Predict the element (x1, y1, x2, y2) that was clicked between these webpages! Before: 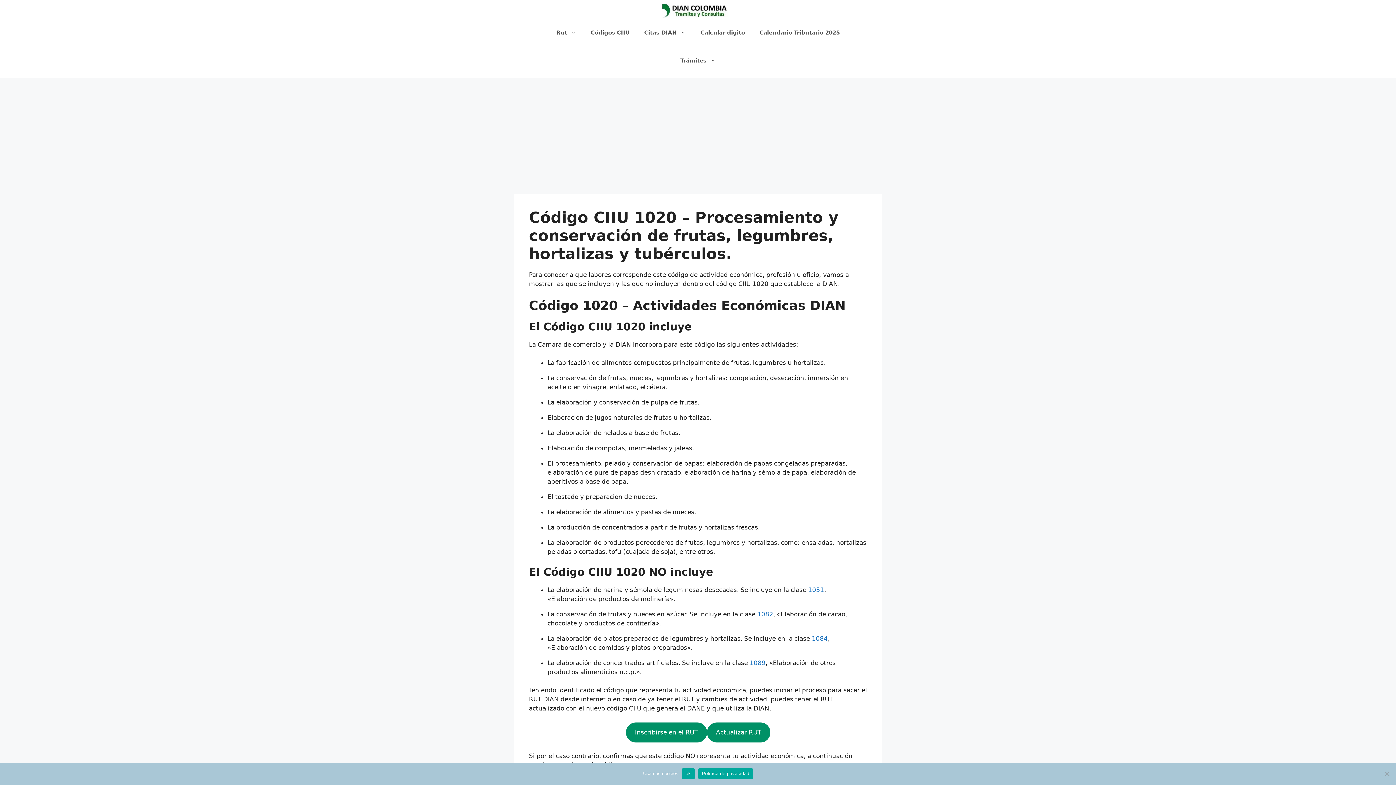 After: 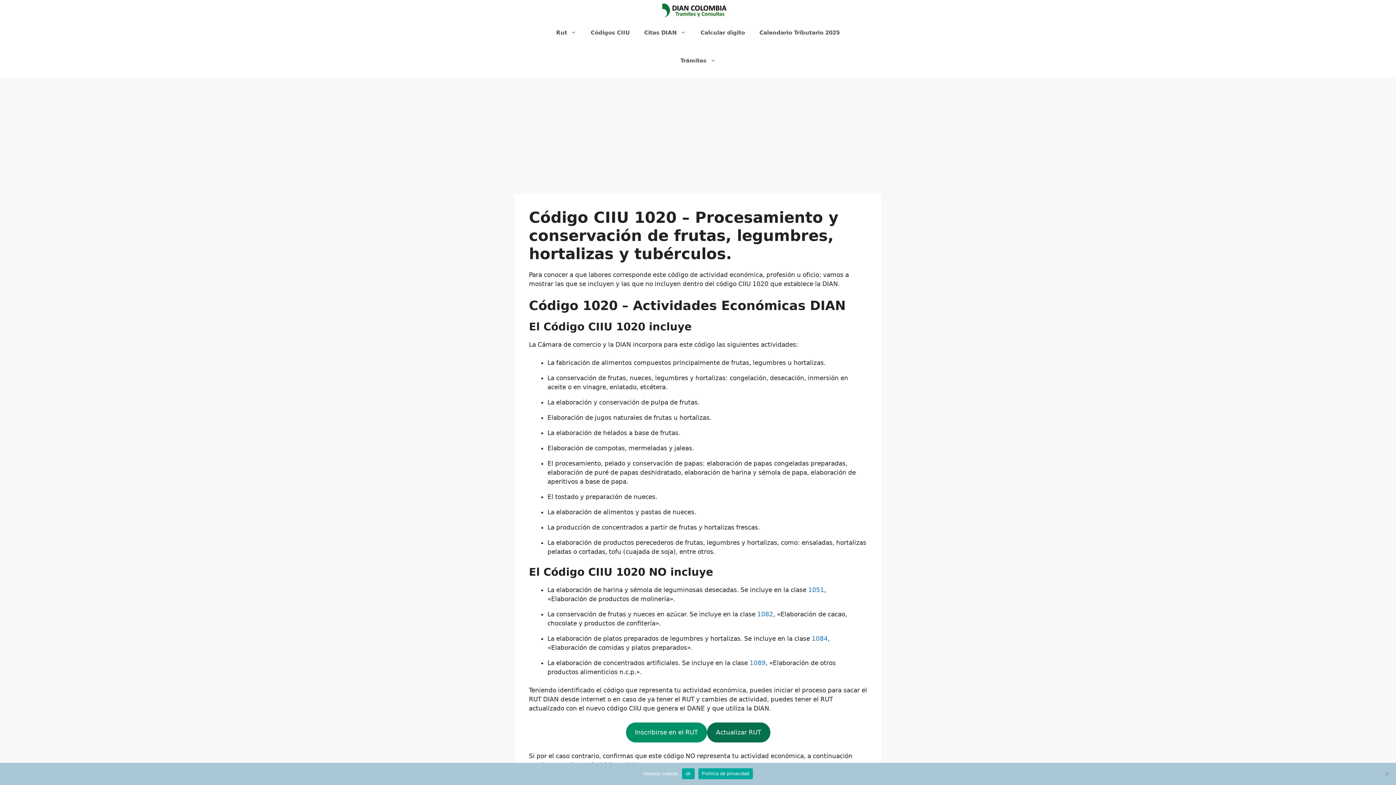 Action: label: Actualizar RUT bbox: (707, 722, 770, 742)